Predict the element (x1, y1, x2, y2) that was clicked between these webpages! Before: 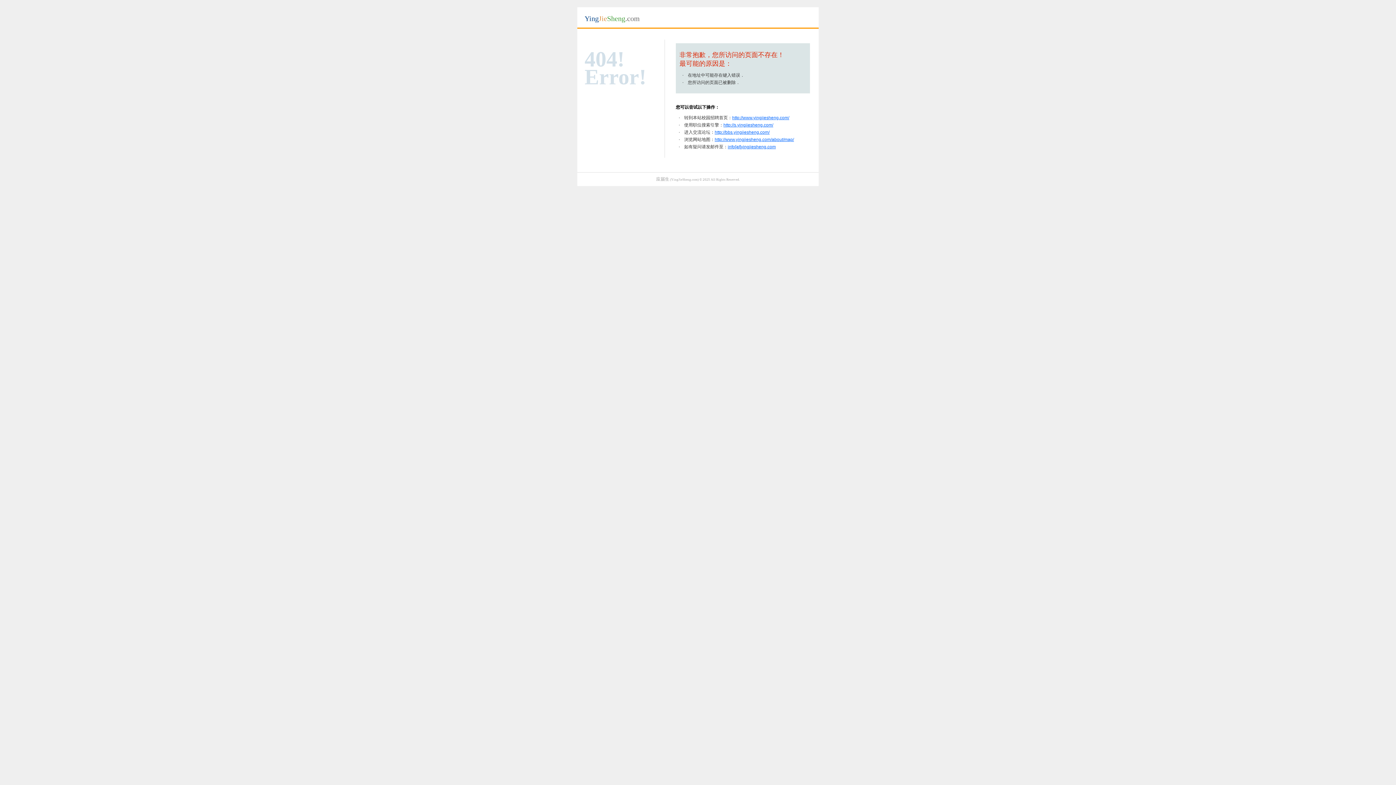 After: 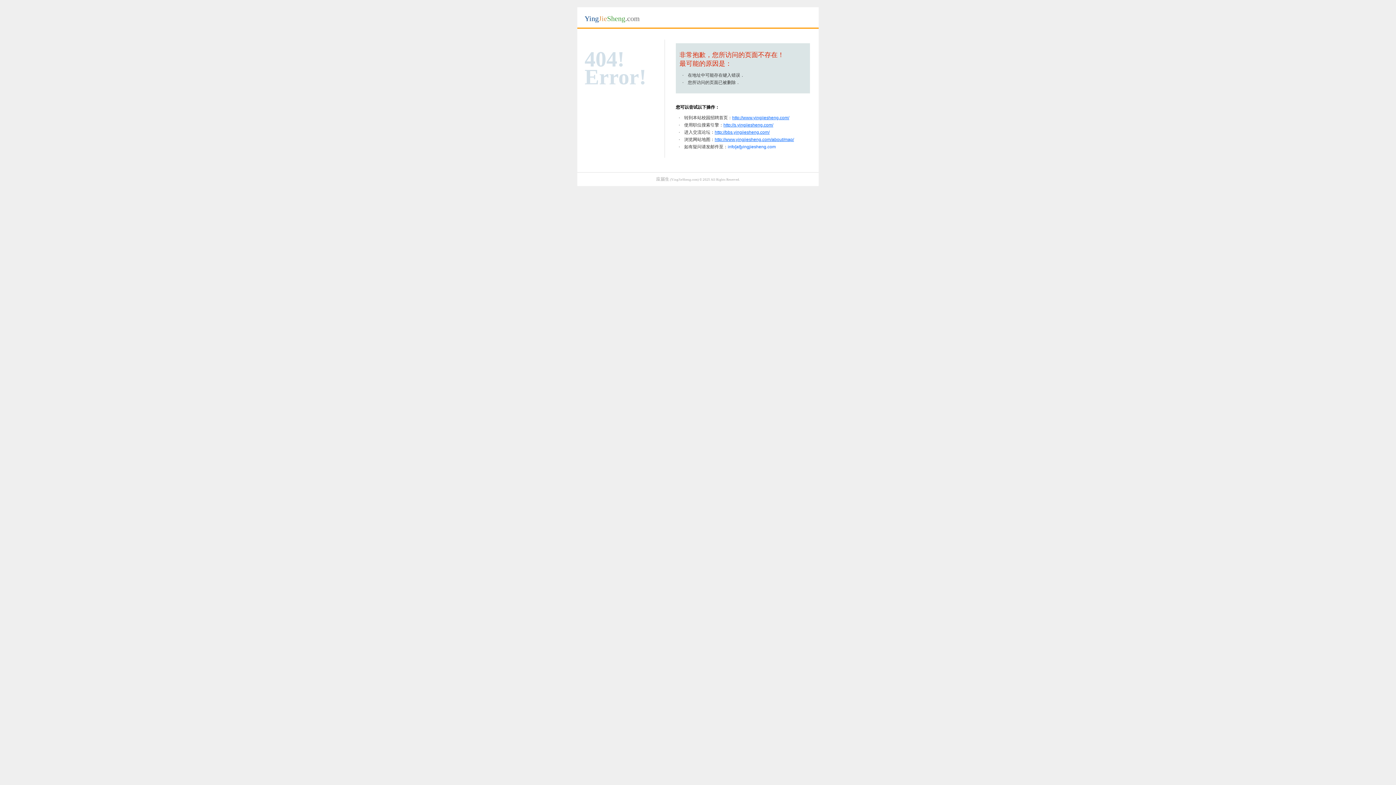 Action: bbox: (728, 144, 776, 149) label: info[at]yingjiesheng.com